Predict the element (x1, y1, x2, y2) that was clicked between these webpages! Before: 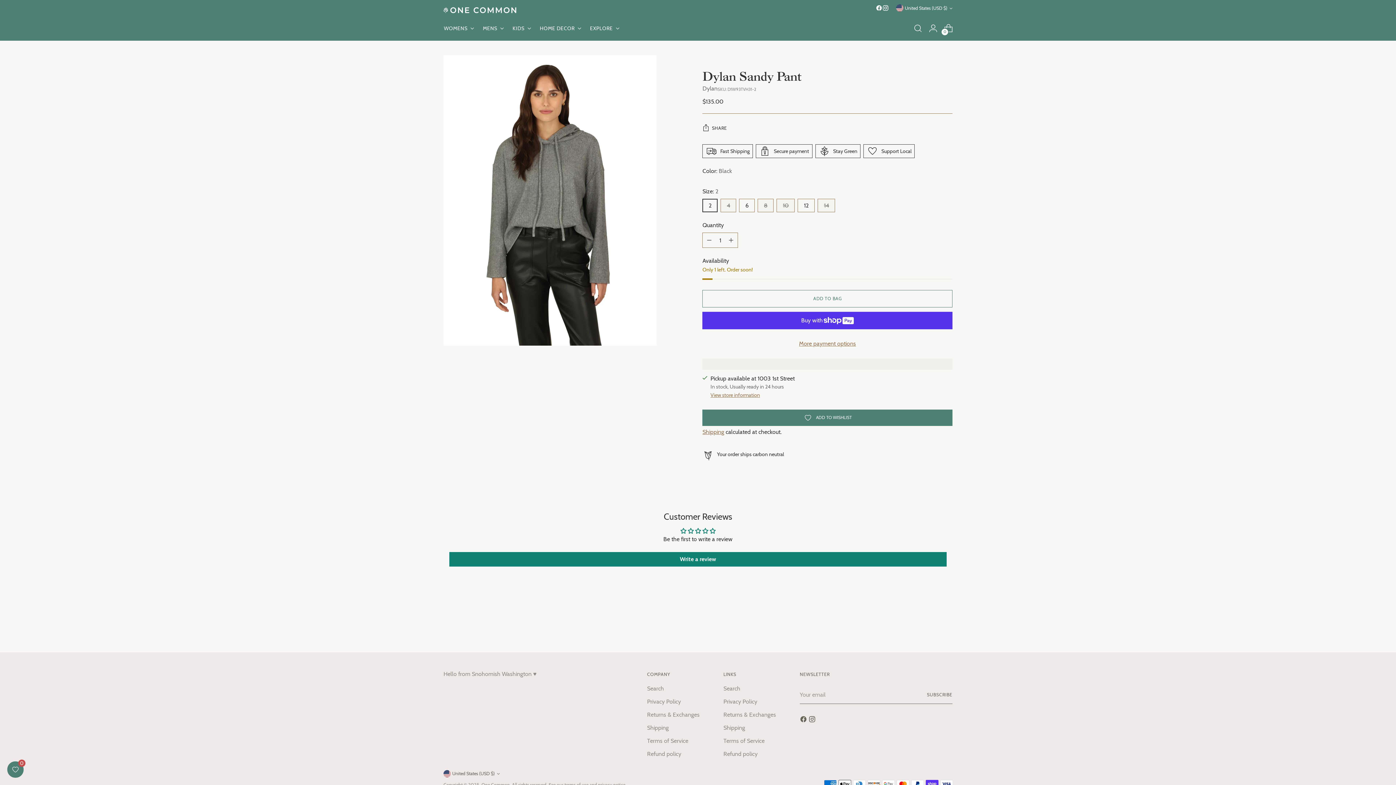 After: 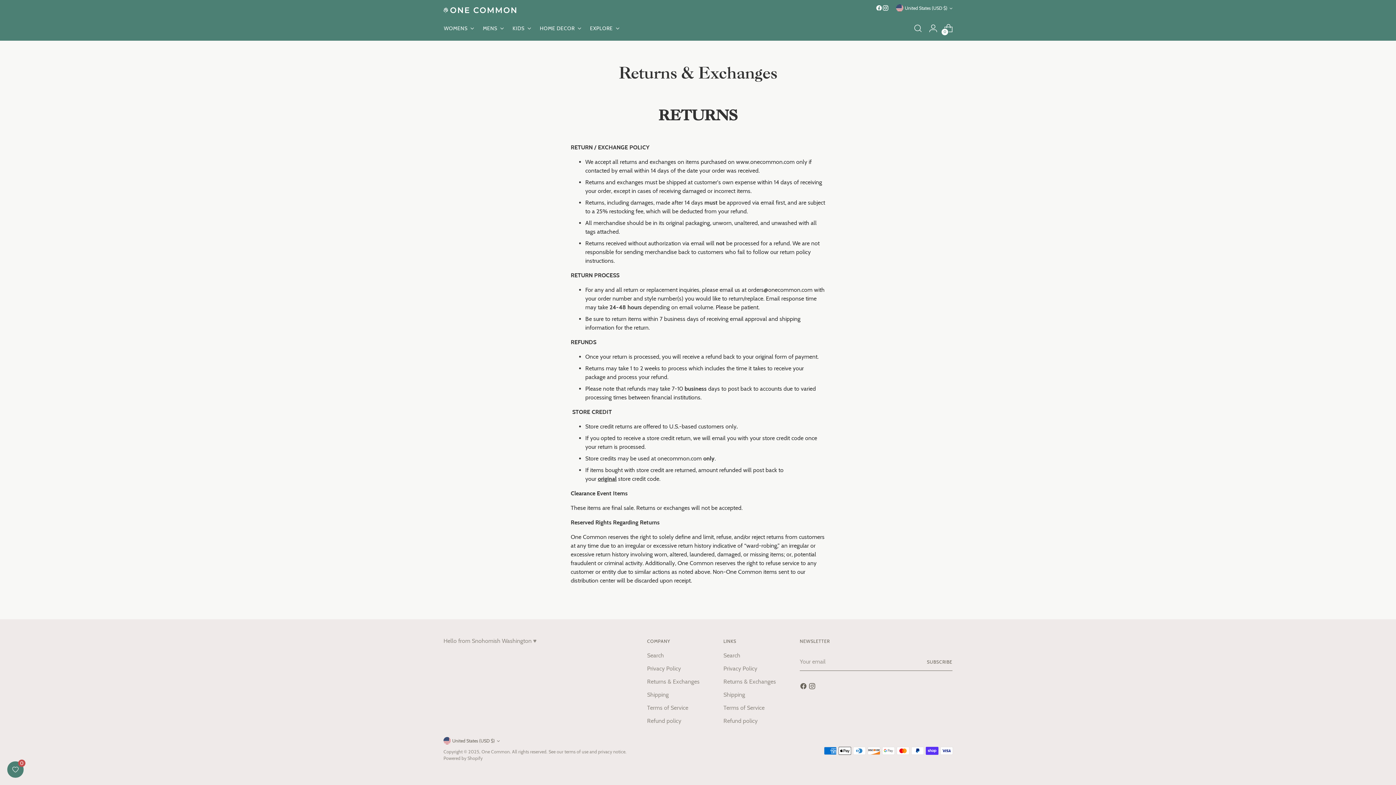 Action: bbox: (647, 711, 699, 718) label: Returns & Exchanges